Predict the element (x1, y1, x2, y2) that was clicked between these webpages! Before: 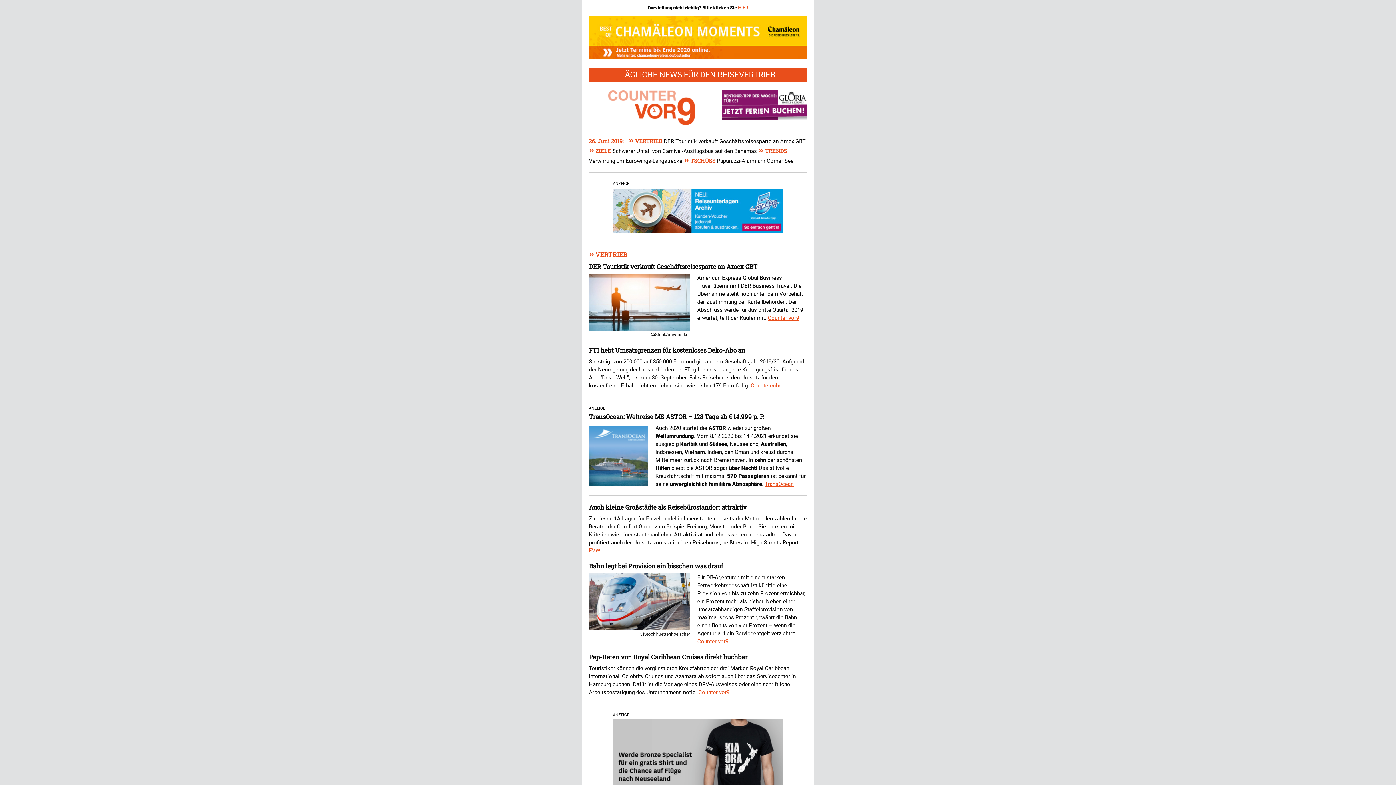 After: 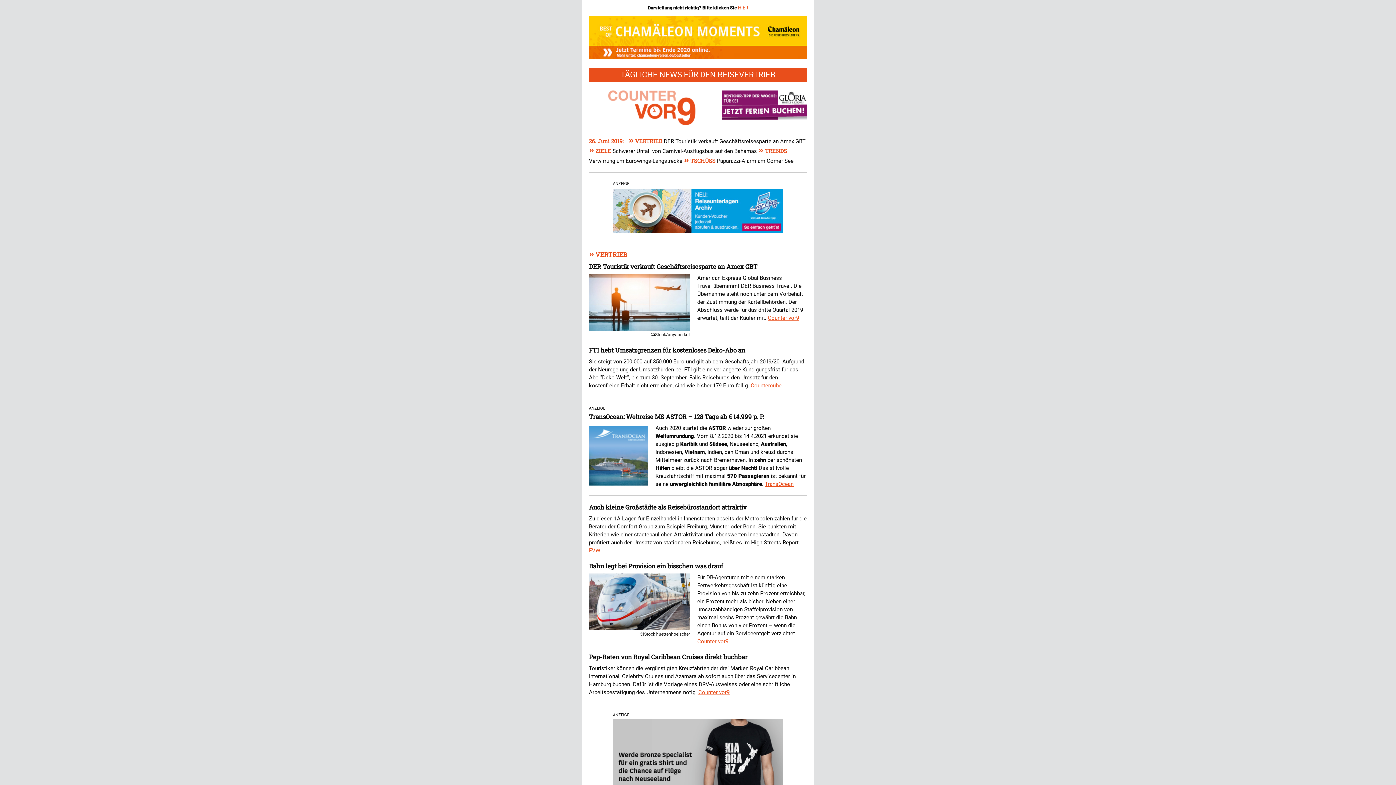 Action: bbox: (613, 228, 783, 234)